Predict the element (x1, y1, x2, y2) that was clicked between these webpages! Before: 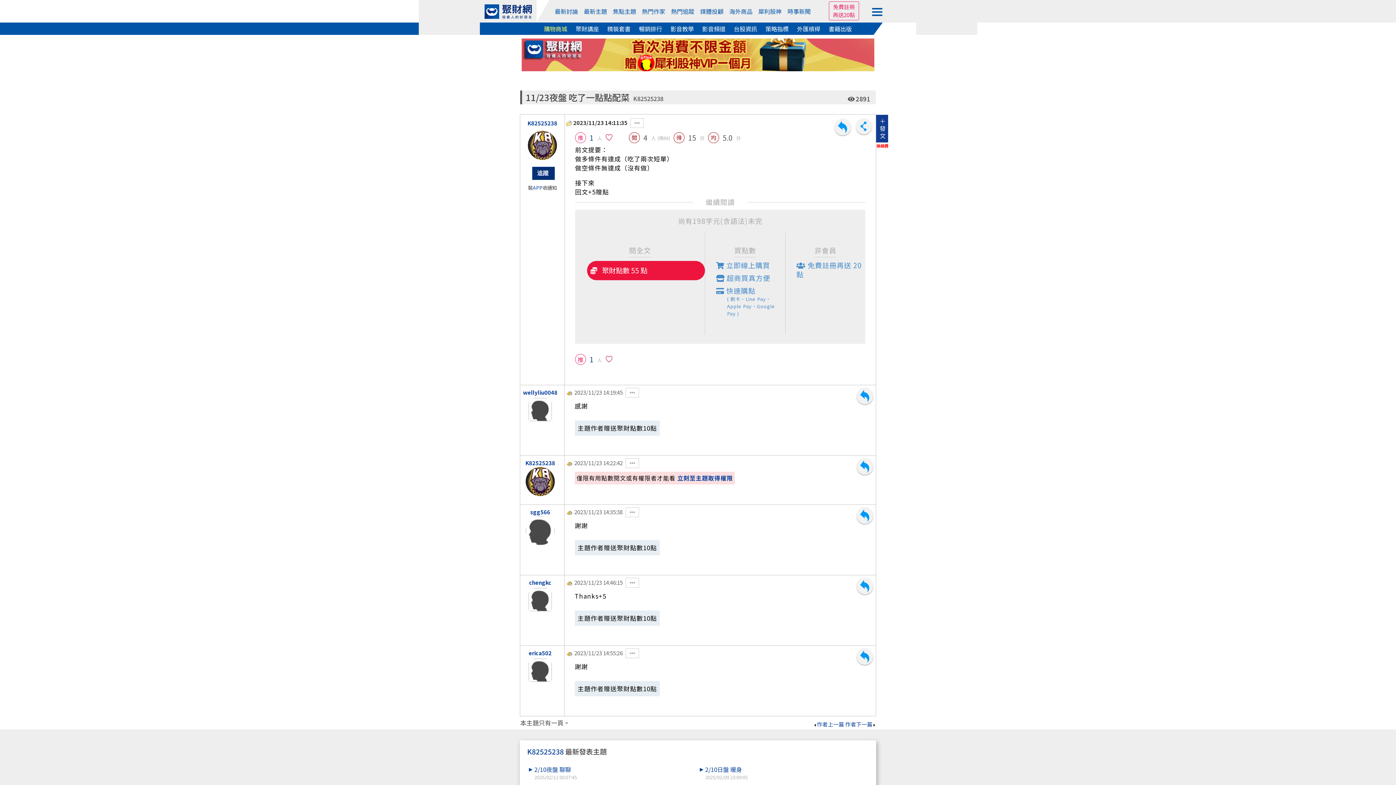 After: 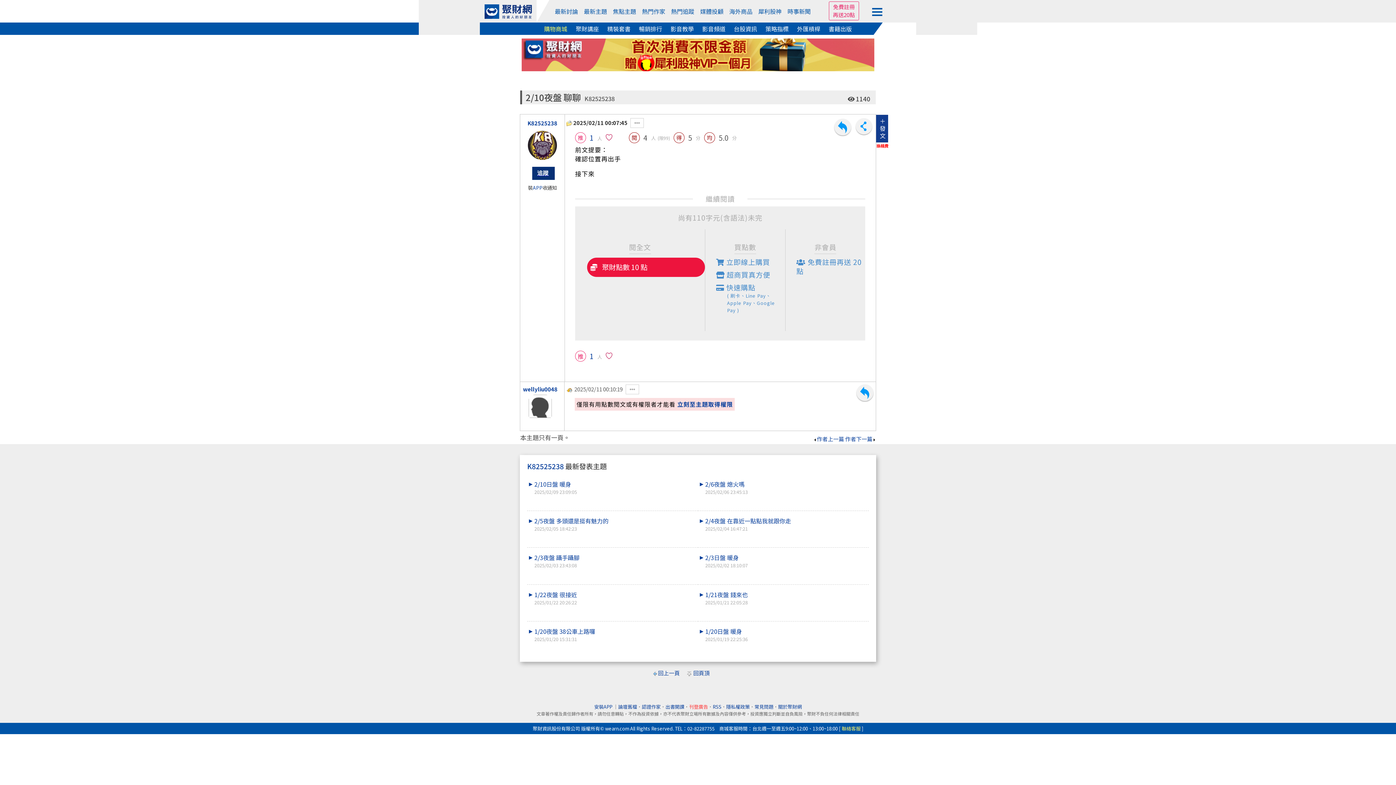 Action: bbox: (532, 763, 648, 782) label: 2/10夜盤 聊聊
2025/02/11 00:07:45